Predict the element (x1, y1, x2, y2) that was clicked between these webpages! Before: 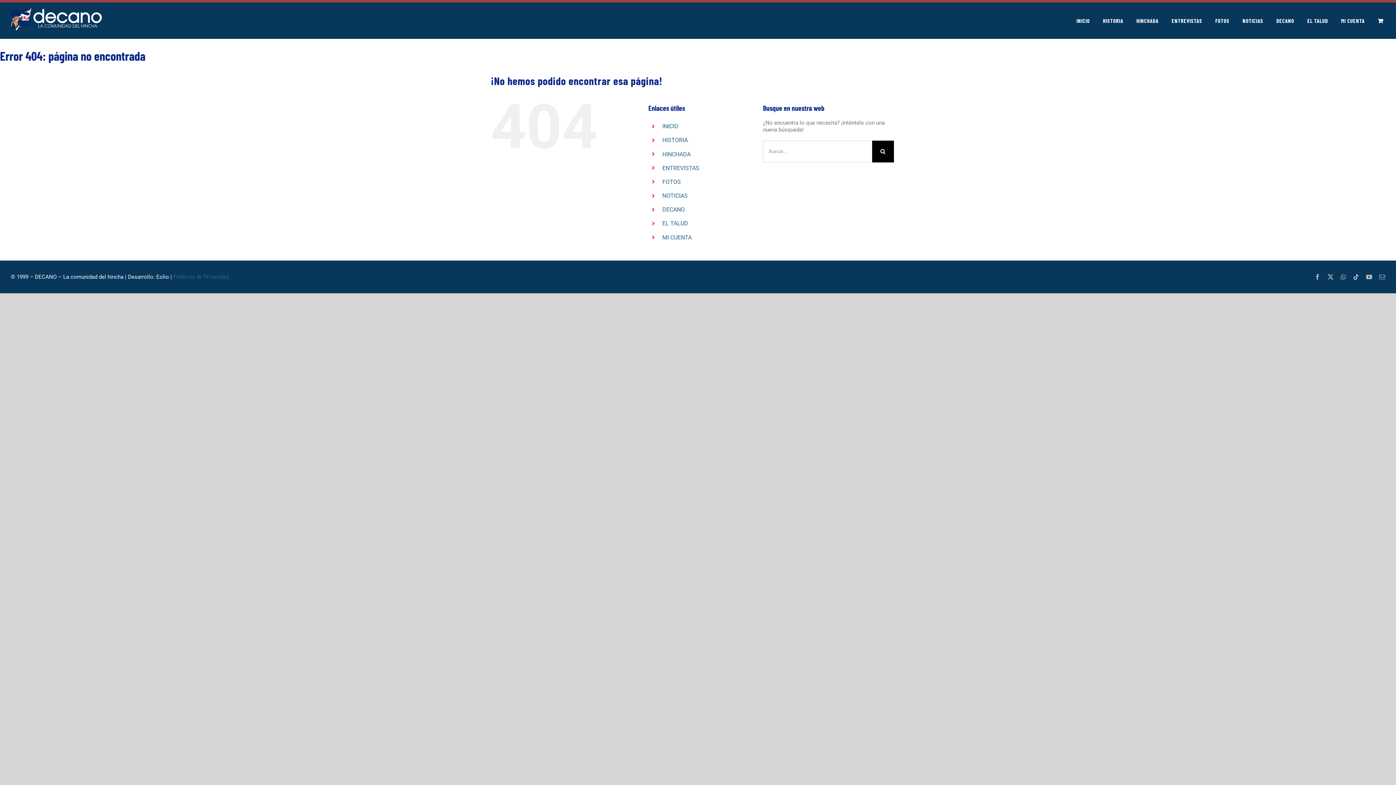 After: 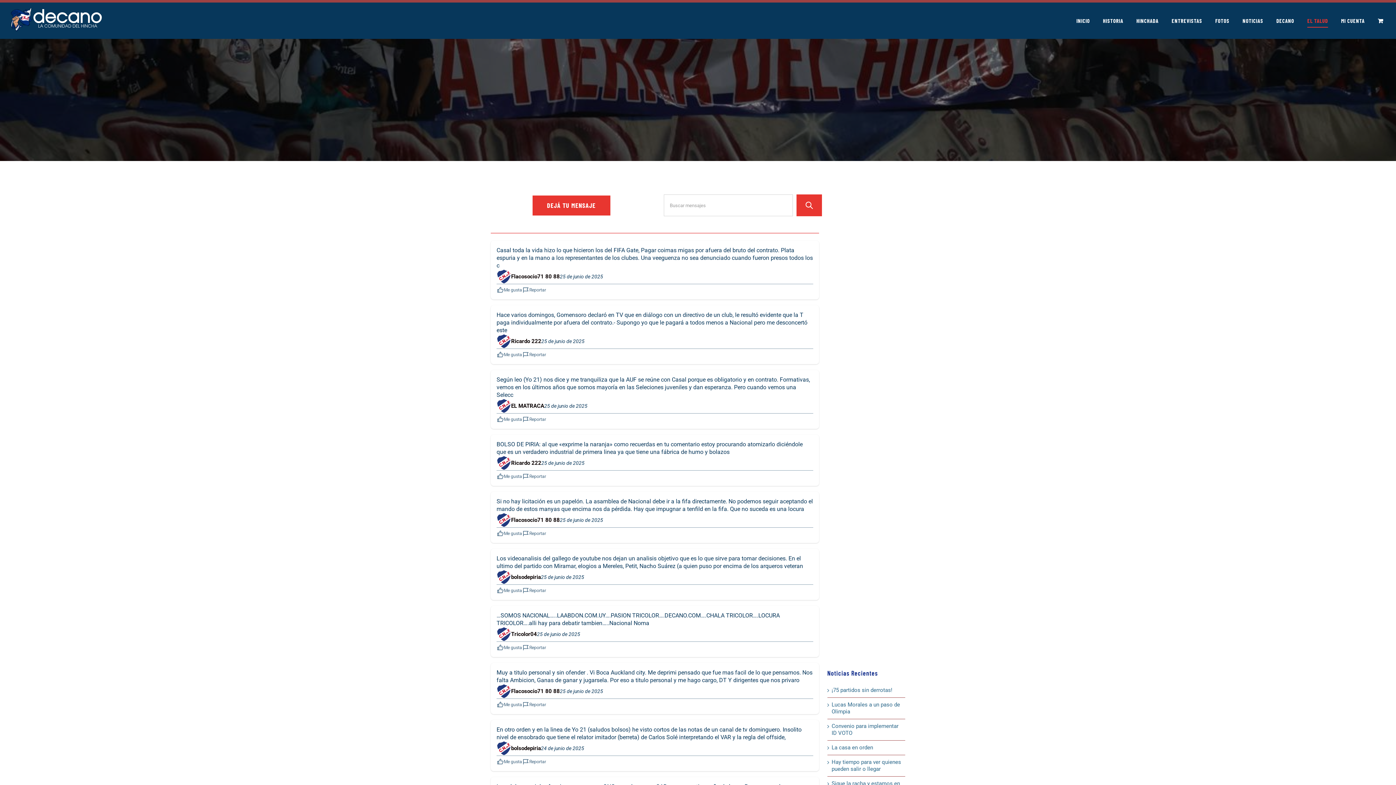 Action: bbox: (662, 220, 688, 227) label: EL TALUD